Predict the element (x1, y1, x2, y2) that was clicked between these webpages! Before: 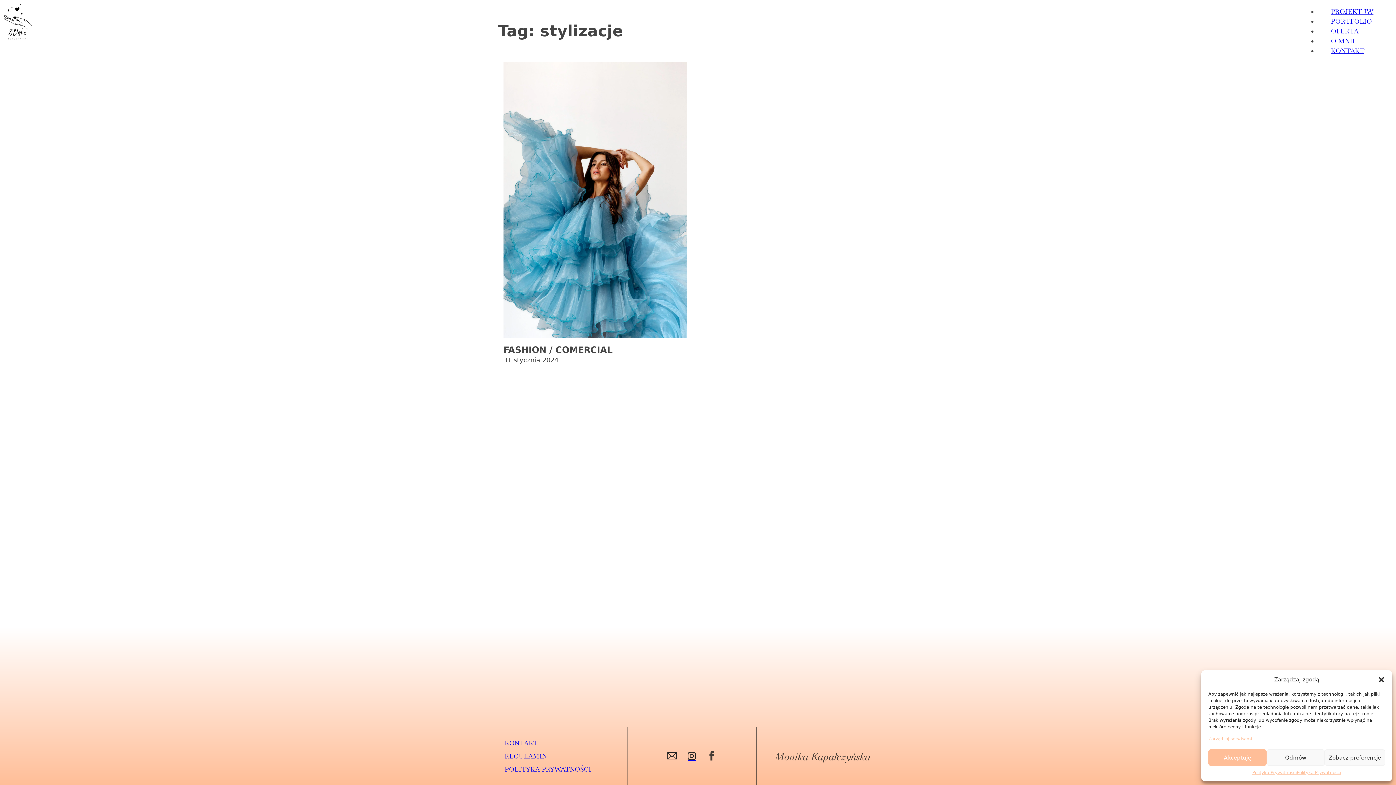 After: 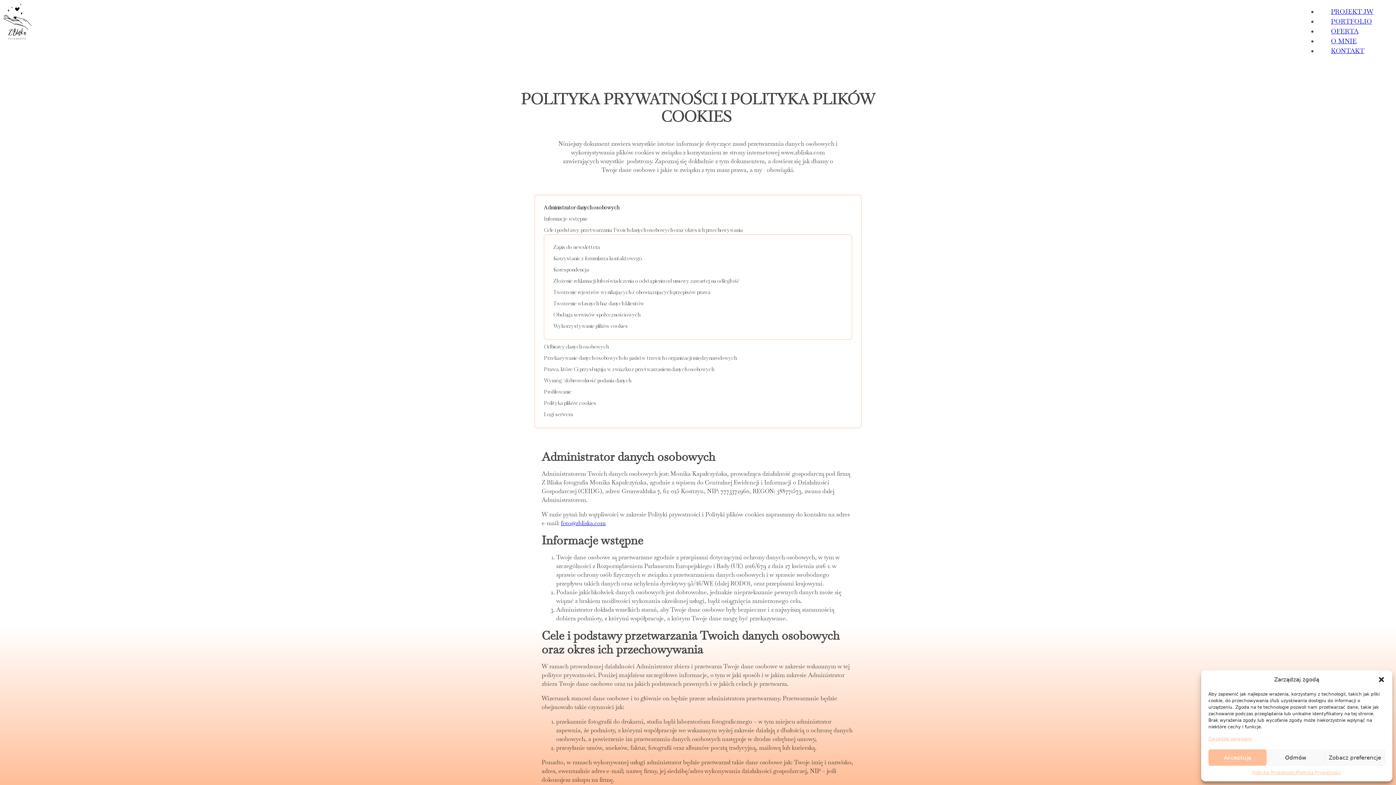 Action: bbox: (1208, 736, 1252, 742) label: Zarządzaj serwisami